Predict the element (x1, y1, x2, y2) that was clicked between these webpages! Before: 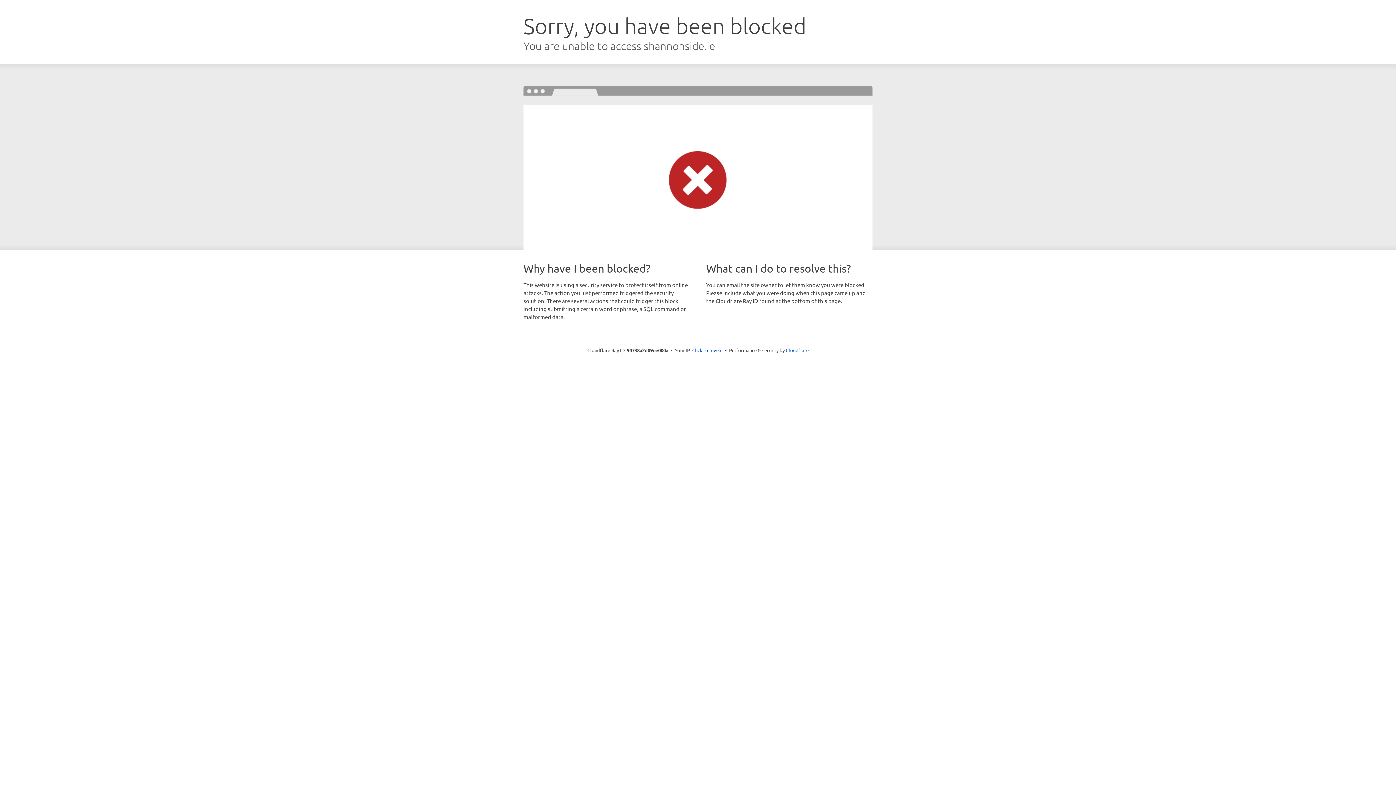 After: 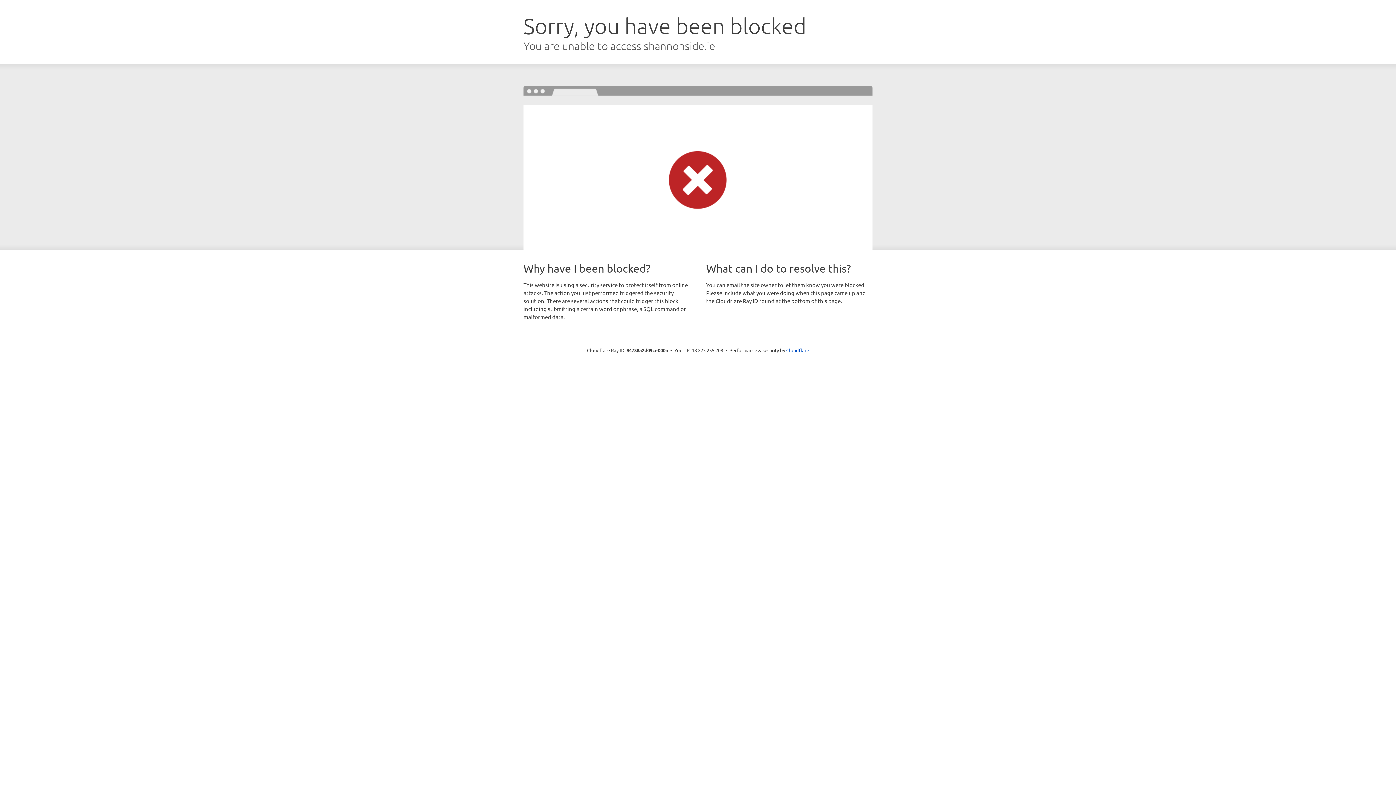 Action: label: Click to reveal bbox: (692, 346, 722, 353)